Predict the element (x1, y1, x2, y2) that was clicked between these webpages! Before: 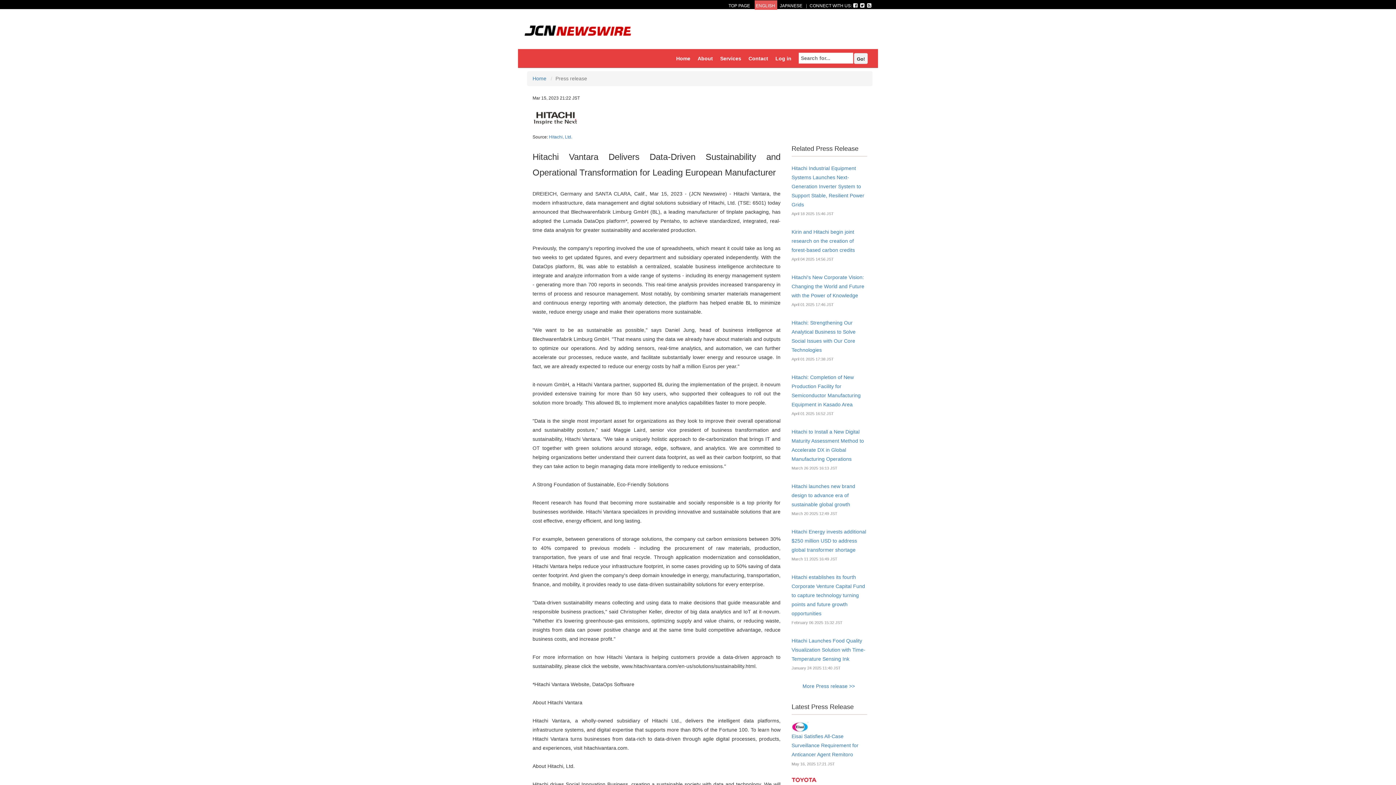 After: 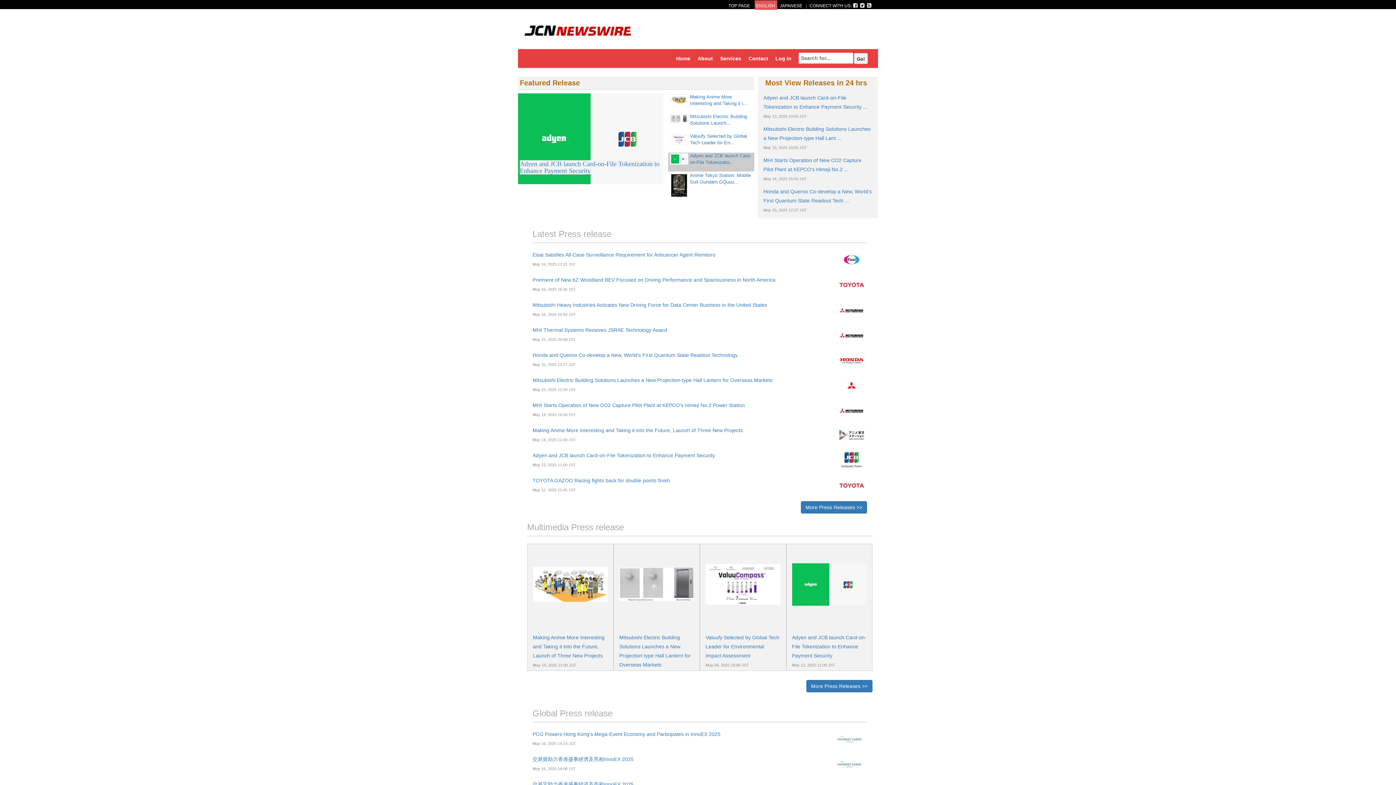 Action: bbox: (532, 75, 547, 81) label: Home